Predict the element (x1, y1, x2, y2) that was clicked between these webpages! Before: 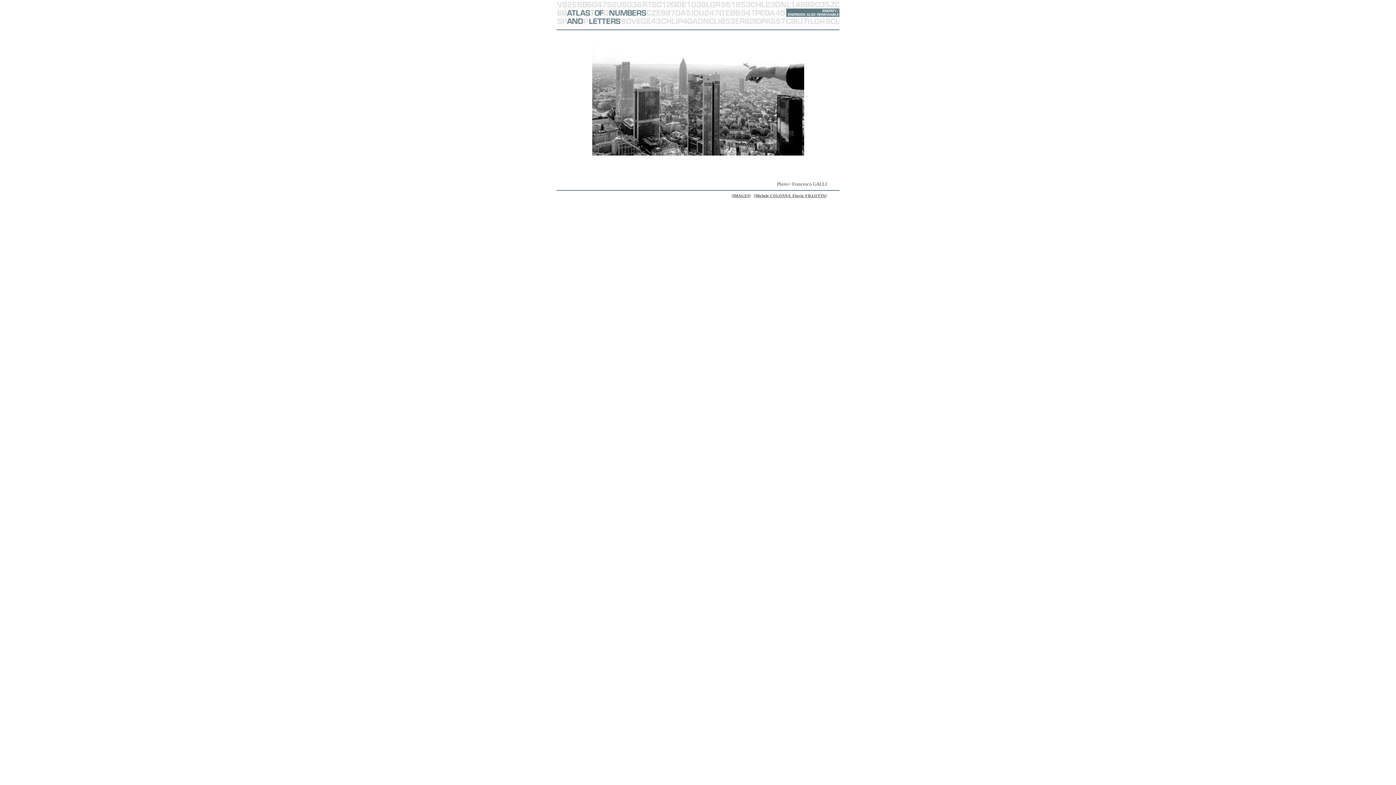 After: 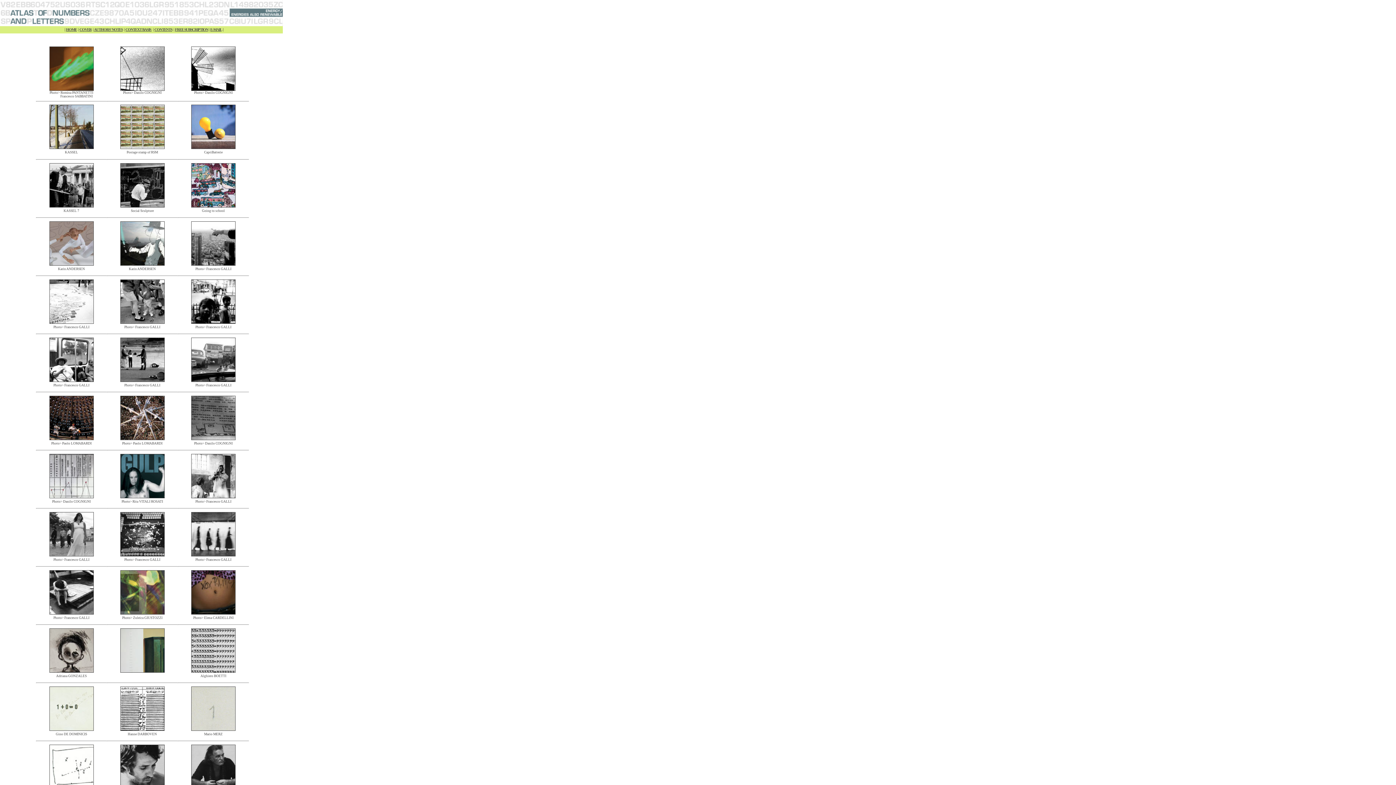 Action: label: IMAGES bbox: (733, 193, 749, 197)